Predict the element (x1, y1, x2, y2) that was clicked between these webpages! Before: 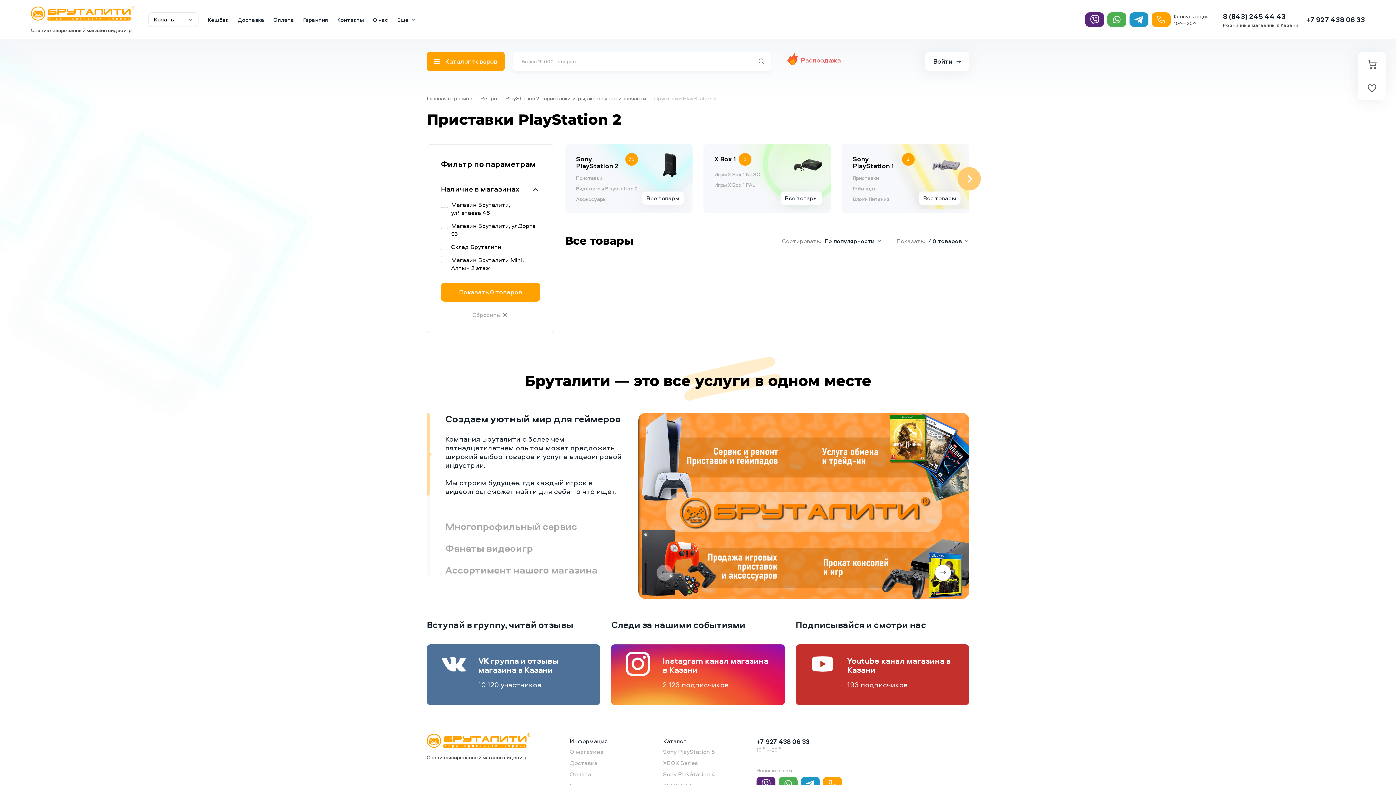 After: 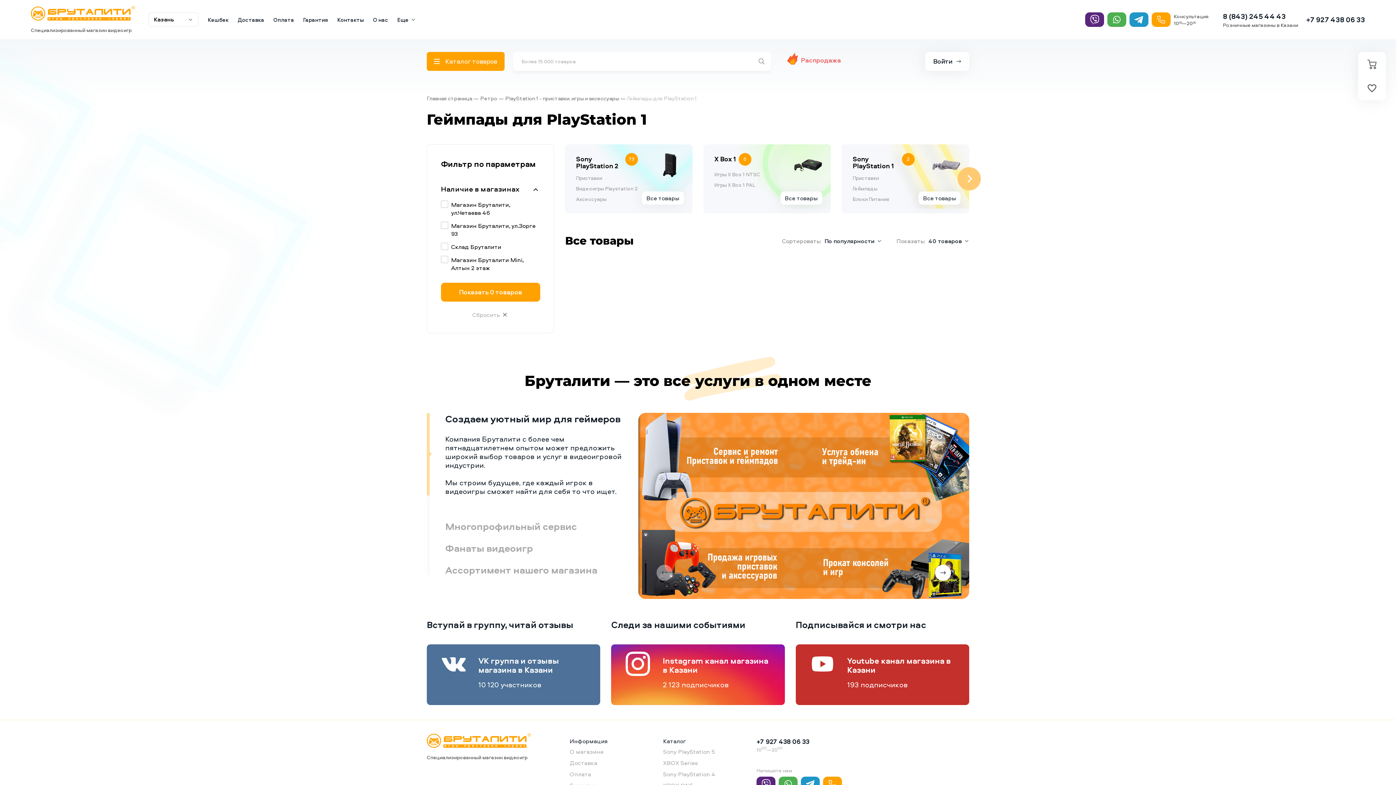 Action: label: Геймпады bbox: (852, 185, 877, 191)